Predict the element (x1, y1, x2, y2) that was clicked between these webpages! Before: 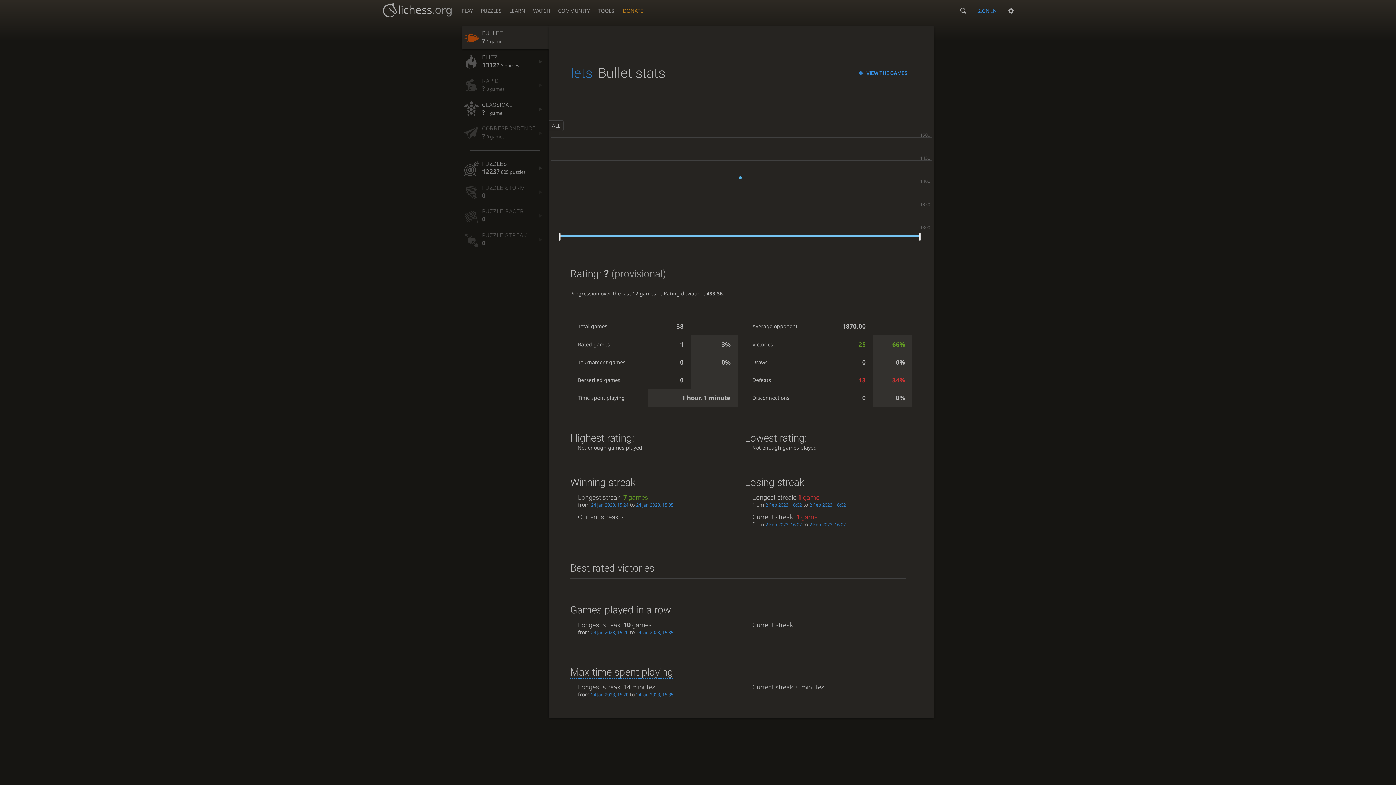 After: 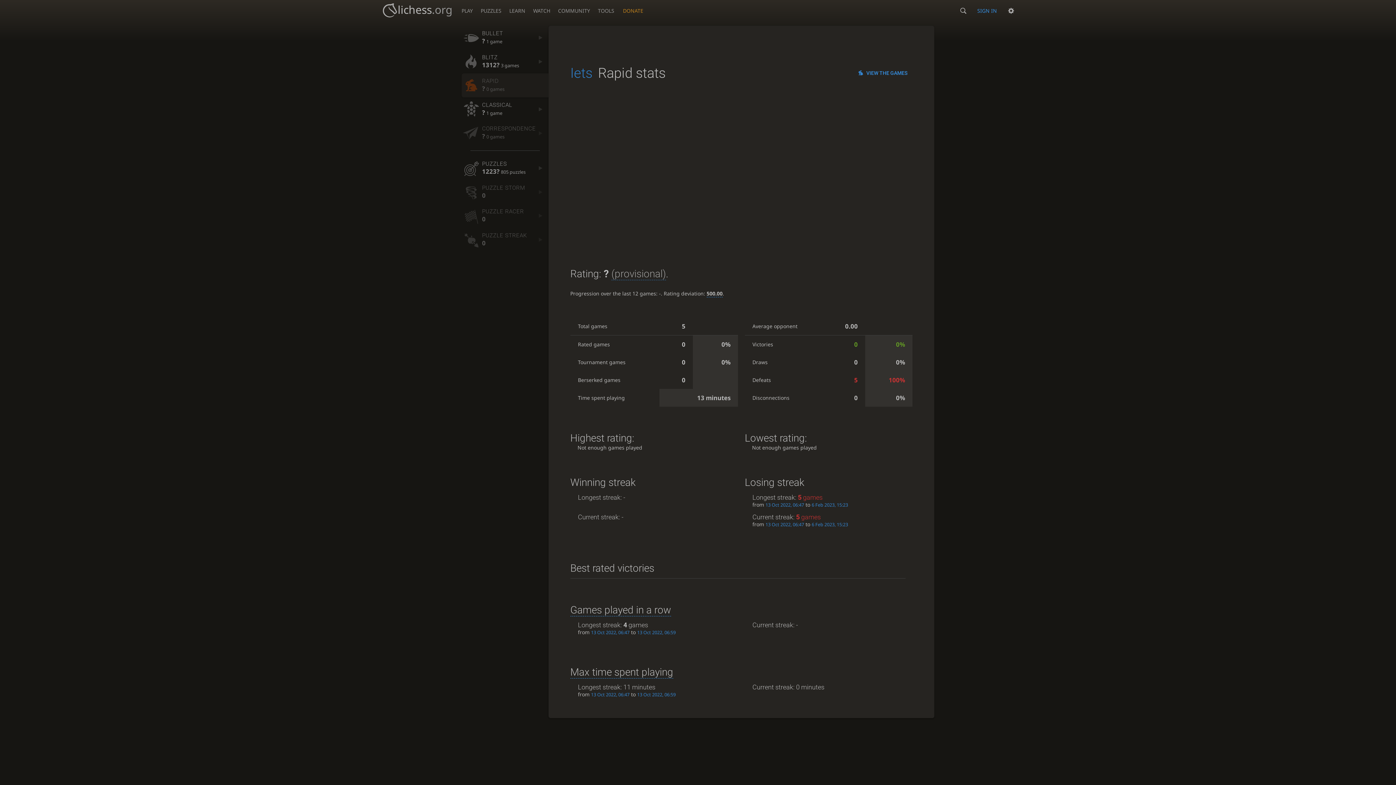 Action: bbox: (461, 73, 548, 97) label: RAPID
? 0 games